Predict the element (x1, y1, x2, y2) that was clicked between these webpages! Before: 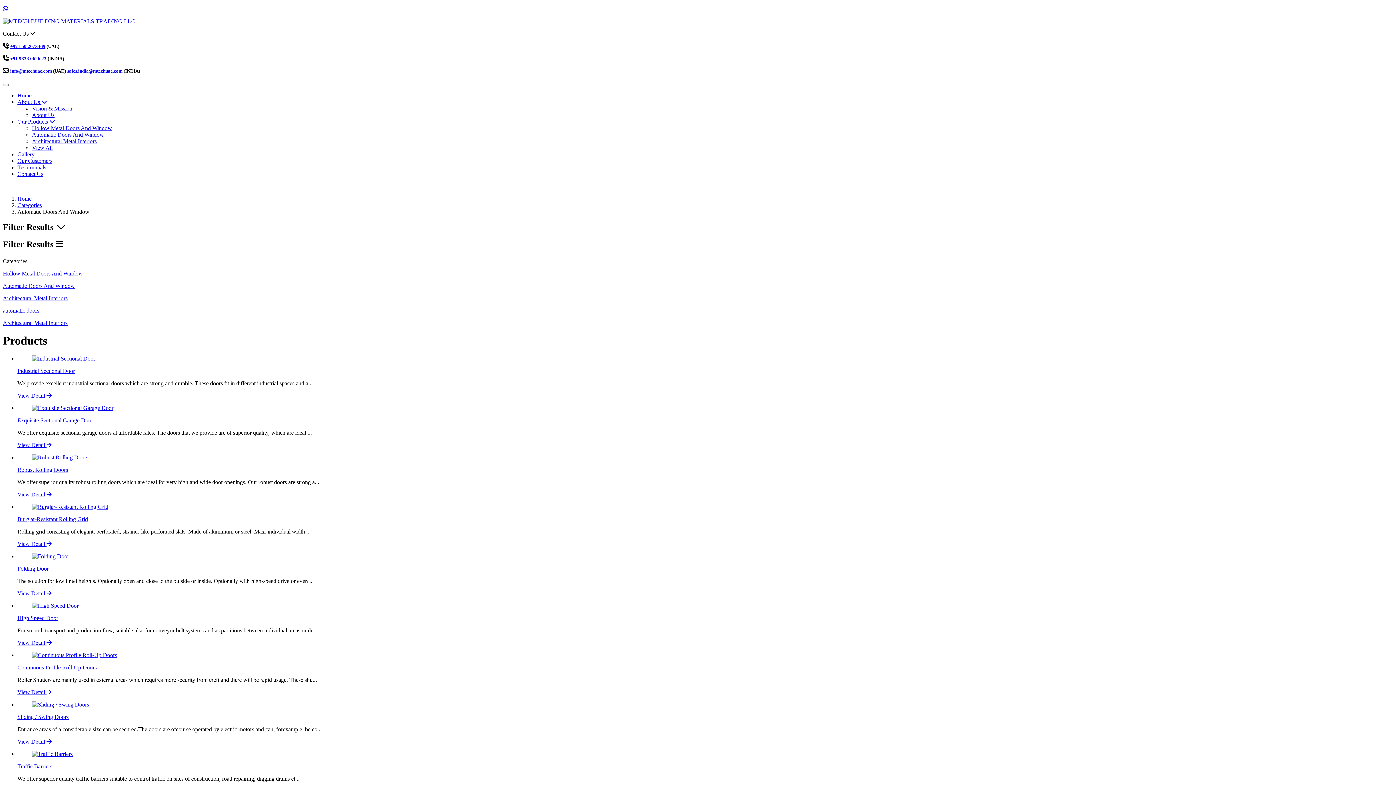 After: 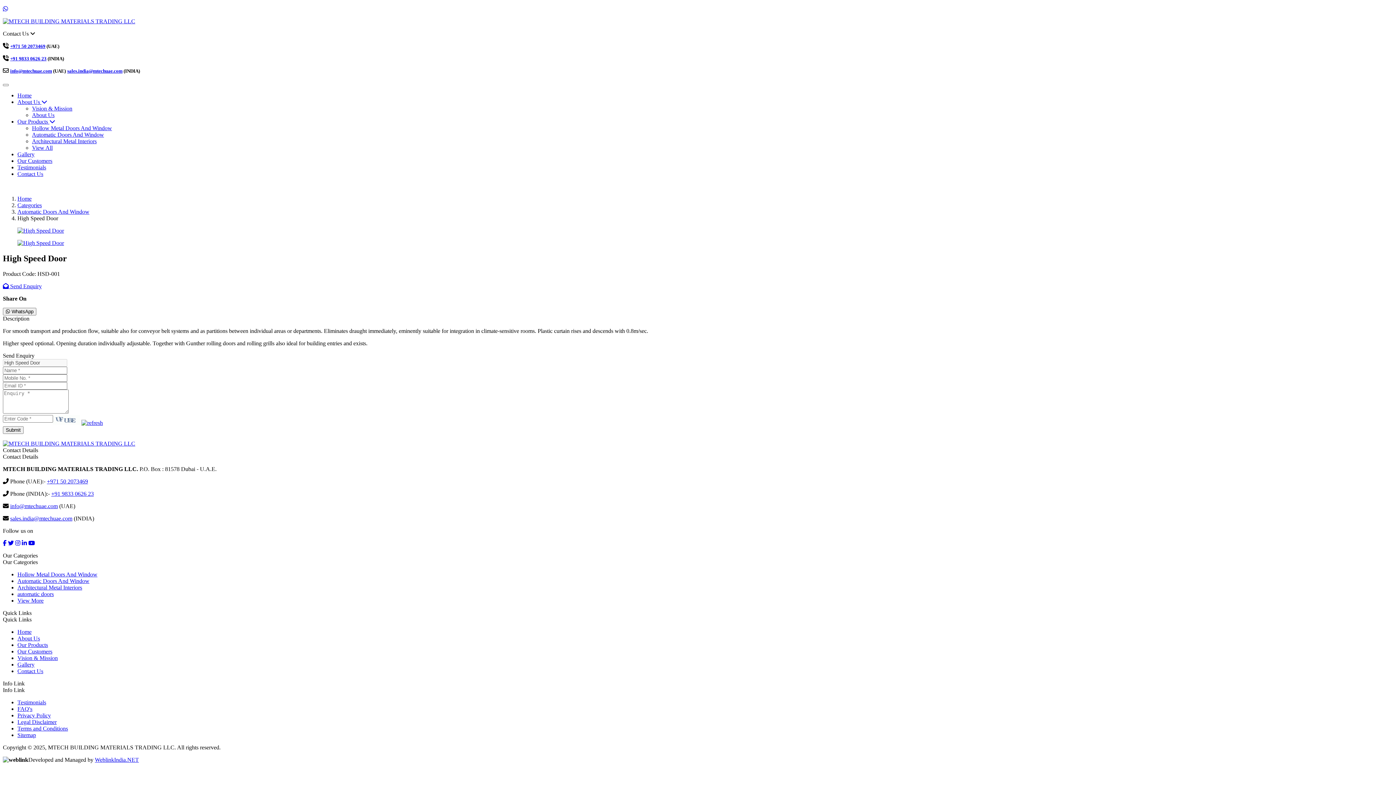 Action: bbox: (32, 602, 78, 608)